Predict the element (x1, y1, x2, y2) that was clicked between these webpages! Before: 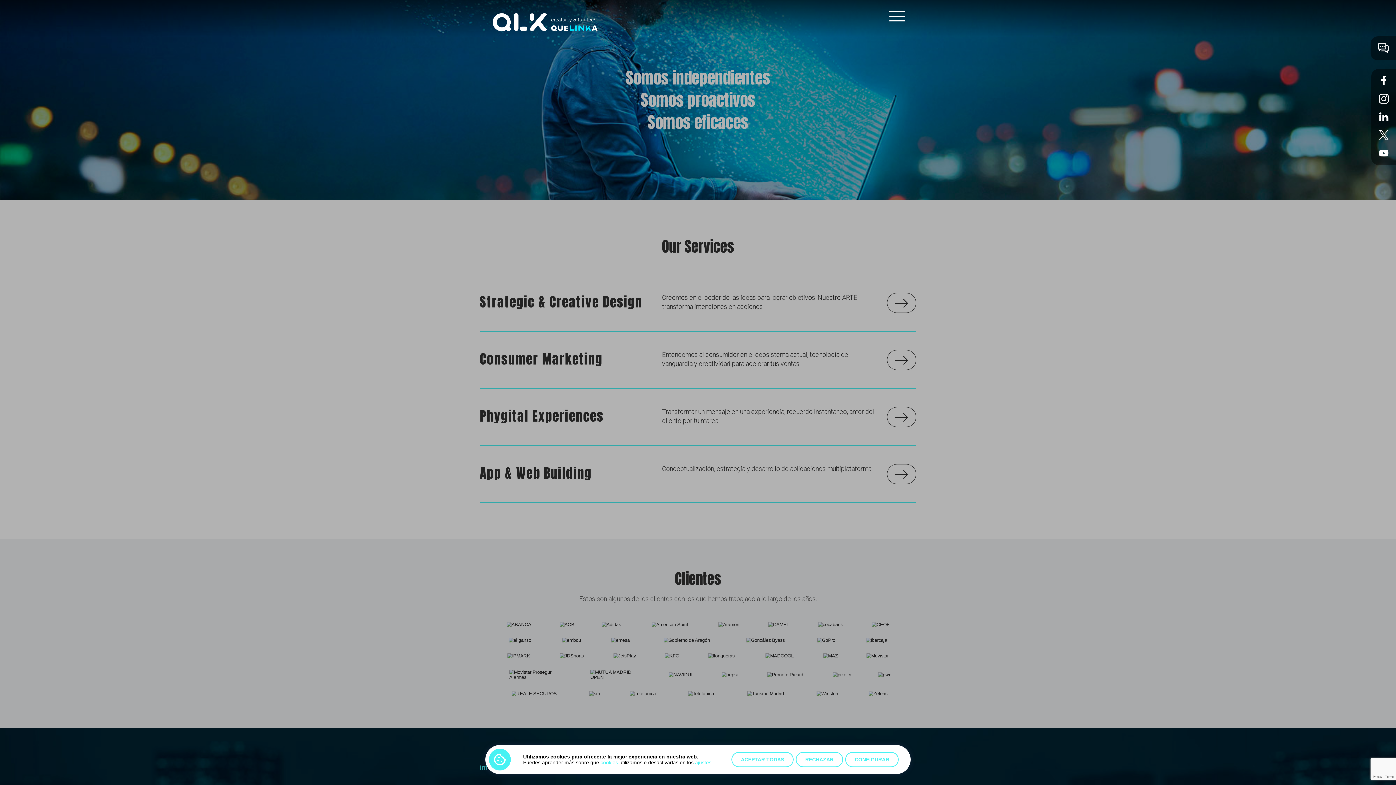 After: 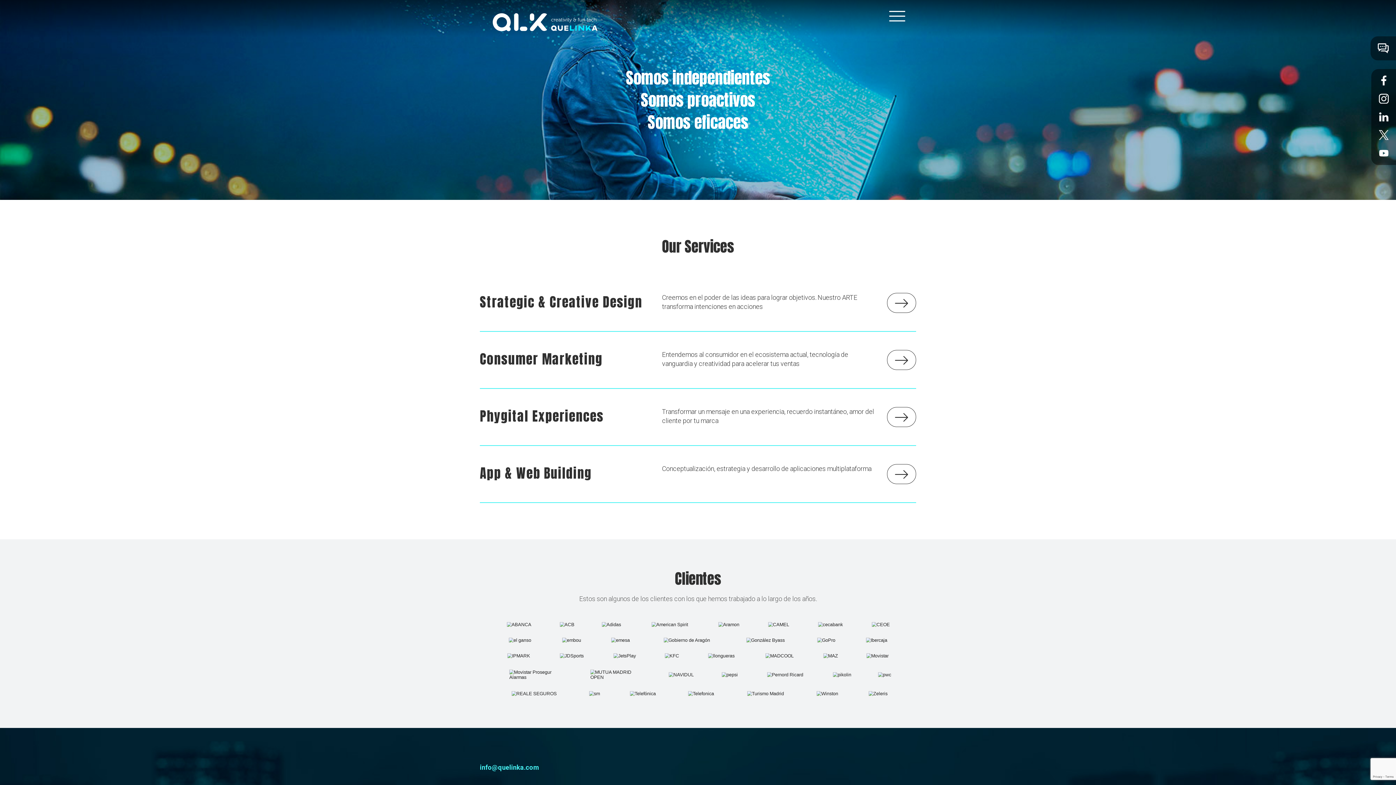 Action: bbox: (731, 752, 793, 767) label: ACEPTAR TODAS